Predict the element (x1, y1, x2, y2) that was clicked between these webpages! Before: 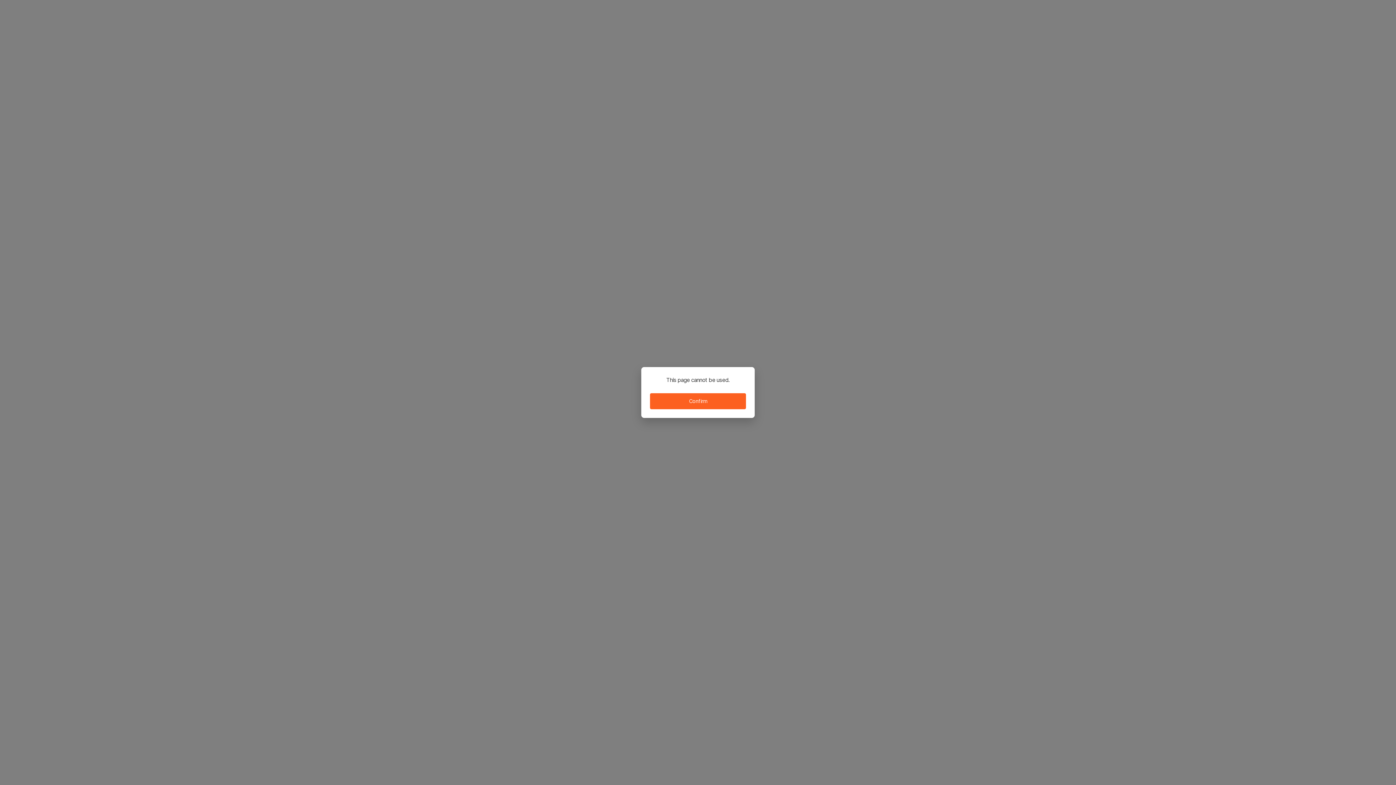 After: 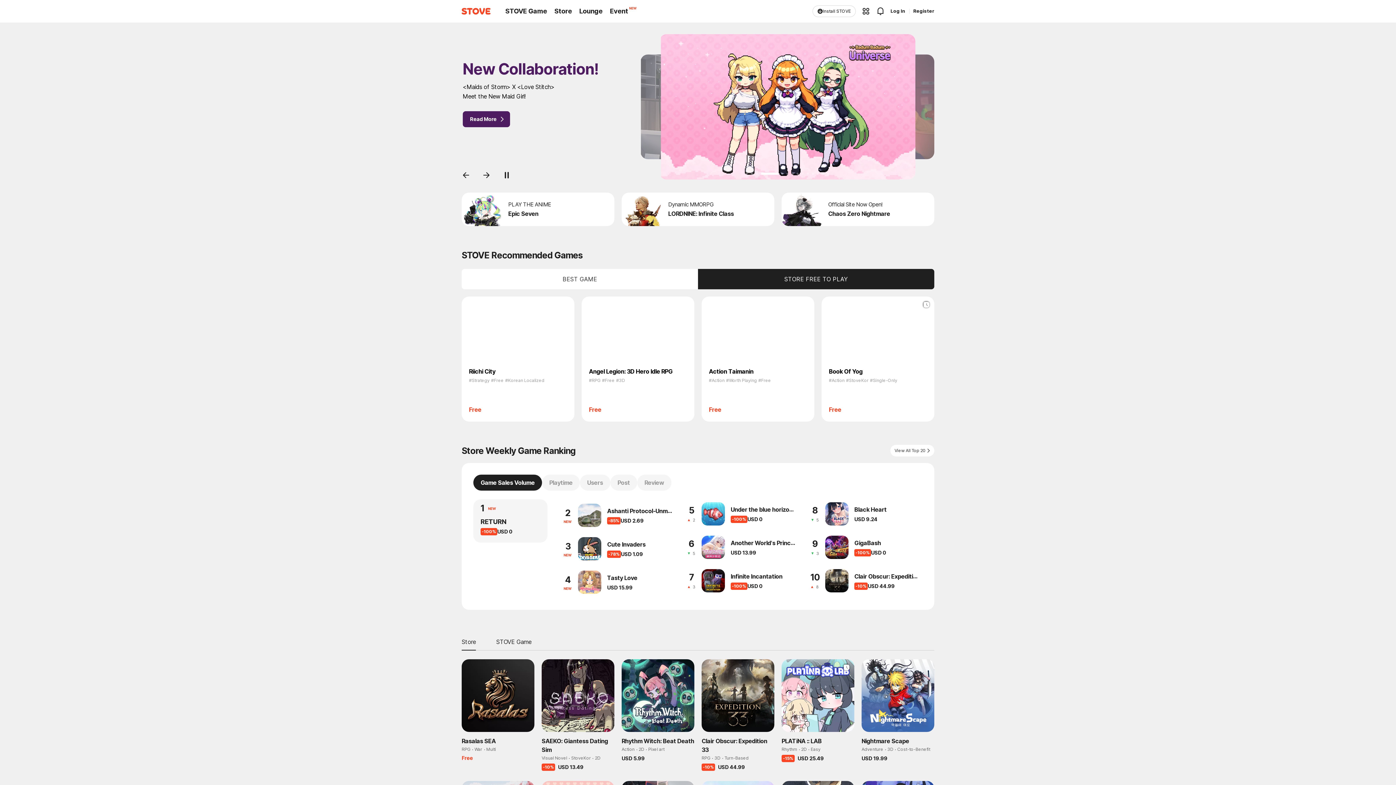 Action: bbox: (650, 393, 746, 409) label: Confirm